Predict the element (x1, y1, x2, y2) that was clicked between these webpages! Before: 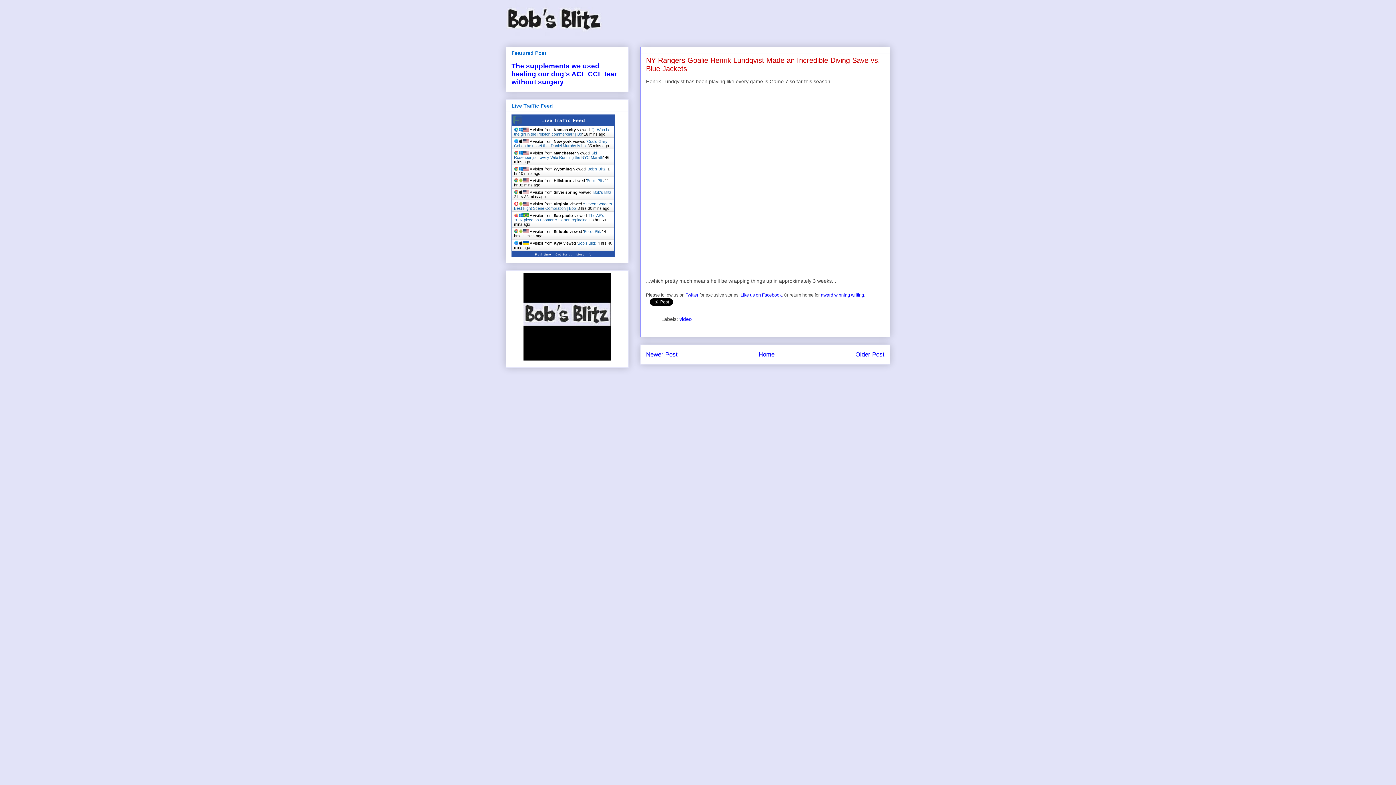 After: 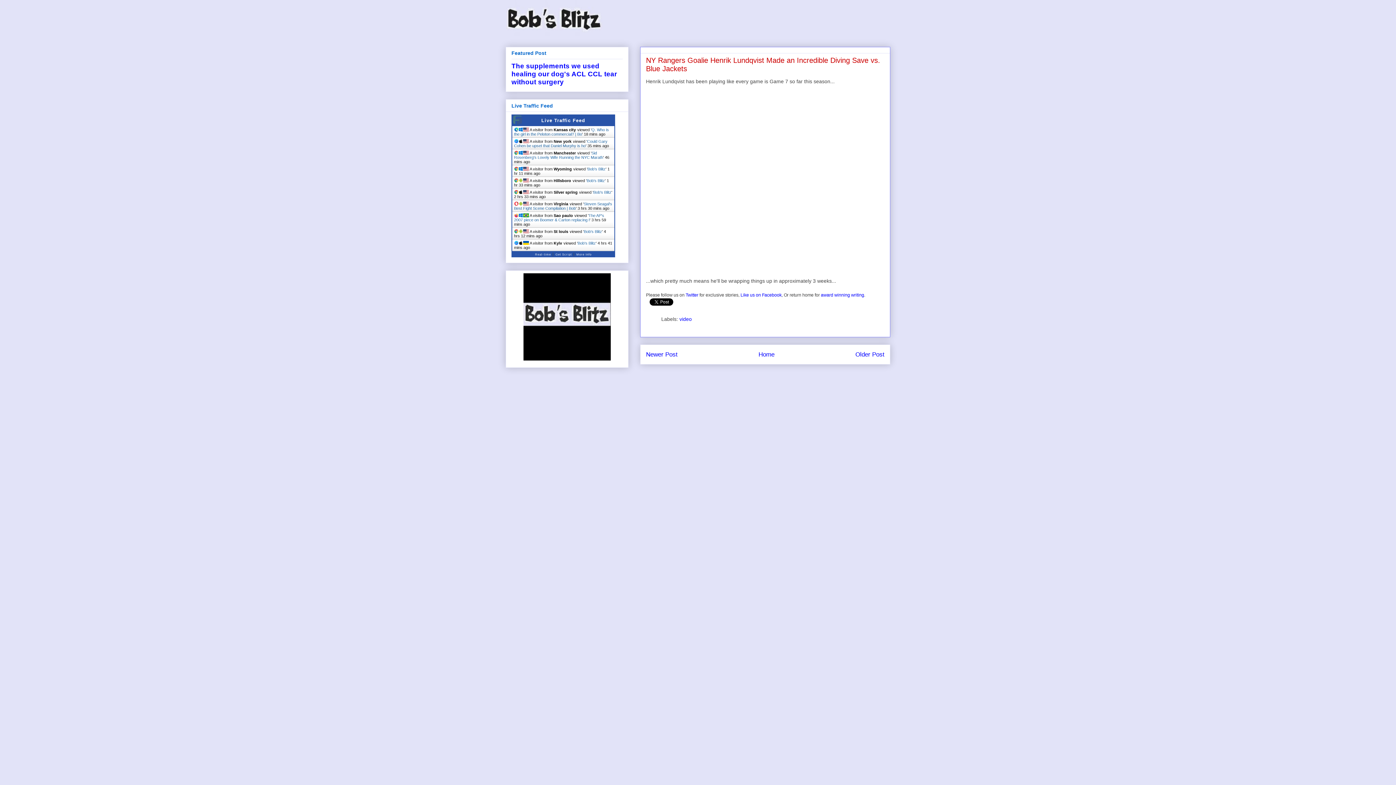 Action: bbox: (514, 213, 604, 222) label: The AP's 2007 piece on Boomer & Carton replacing I